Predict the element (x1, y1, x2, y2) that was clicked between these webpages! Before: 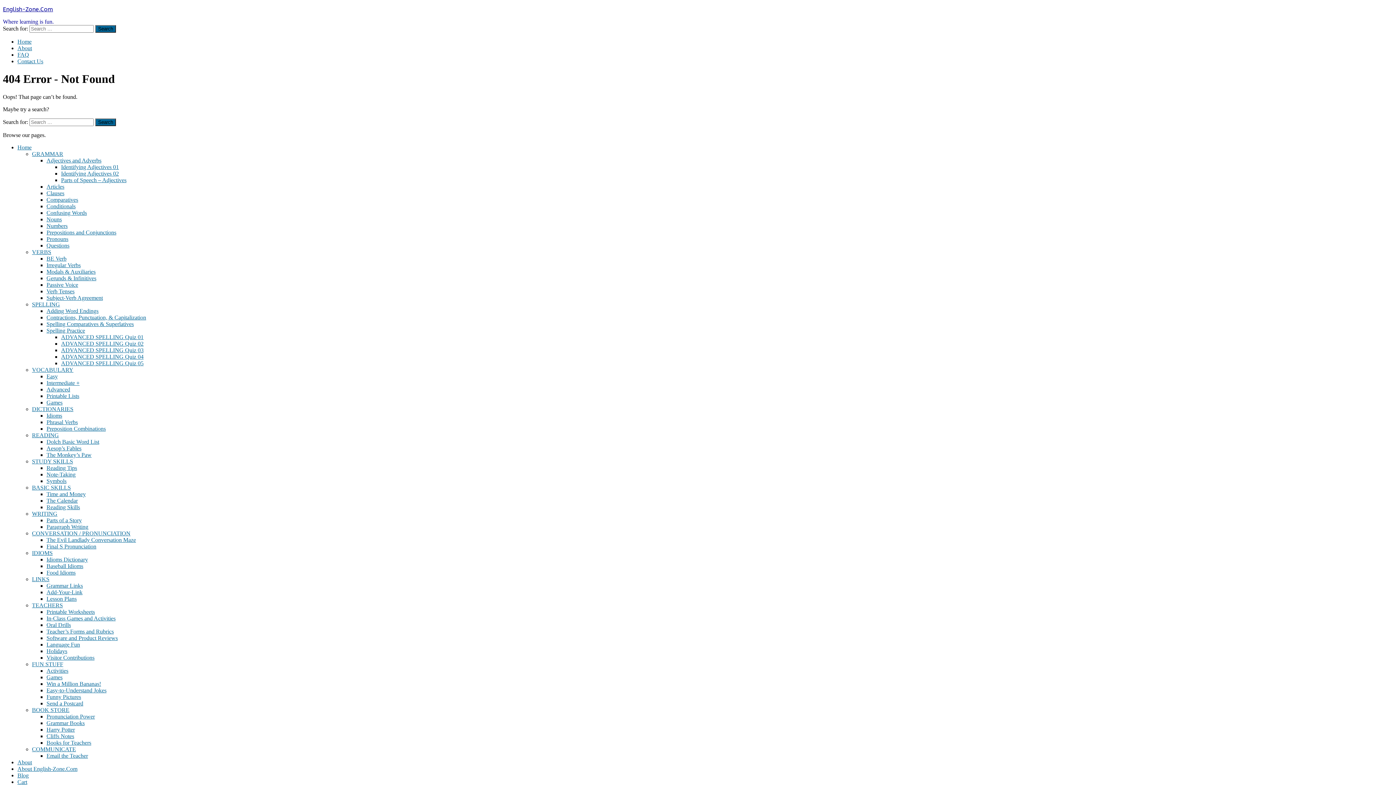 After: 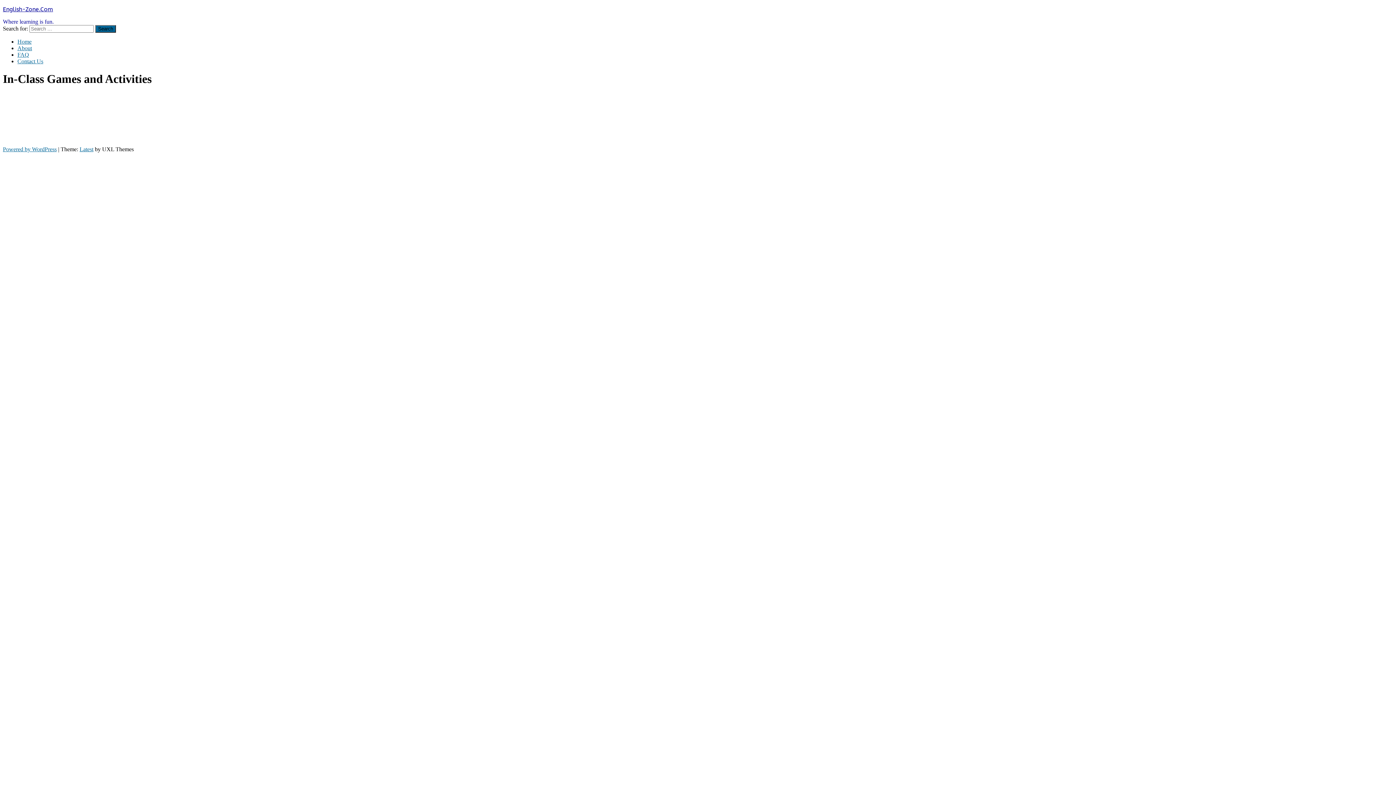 Action: bbox: (46, 615, 115, 621) label: In-Class Games and Activities